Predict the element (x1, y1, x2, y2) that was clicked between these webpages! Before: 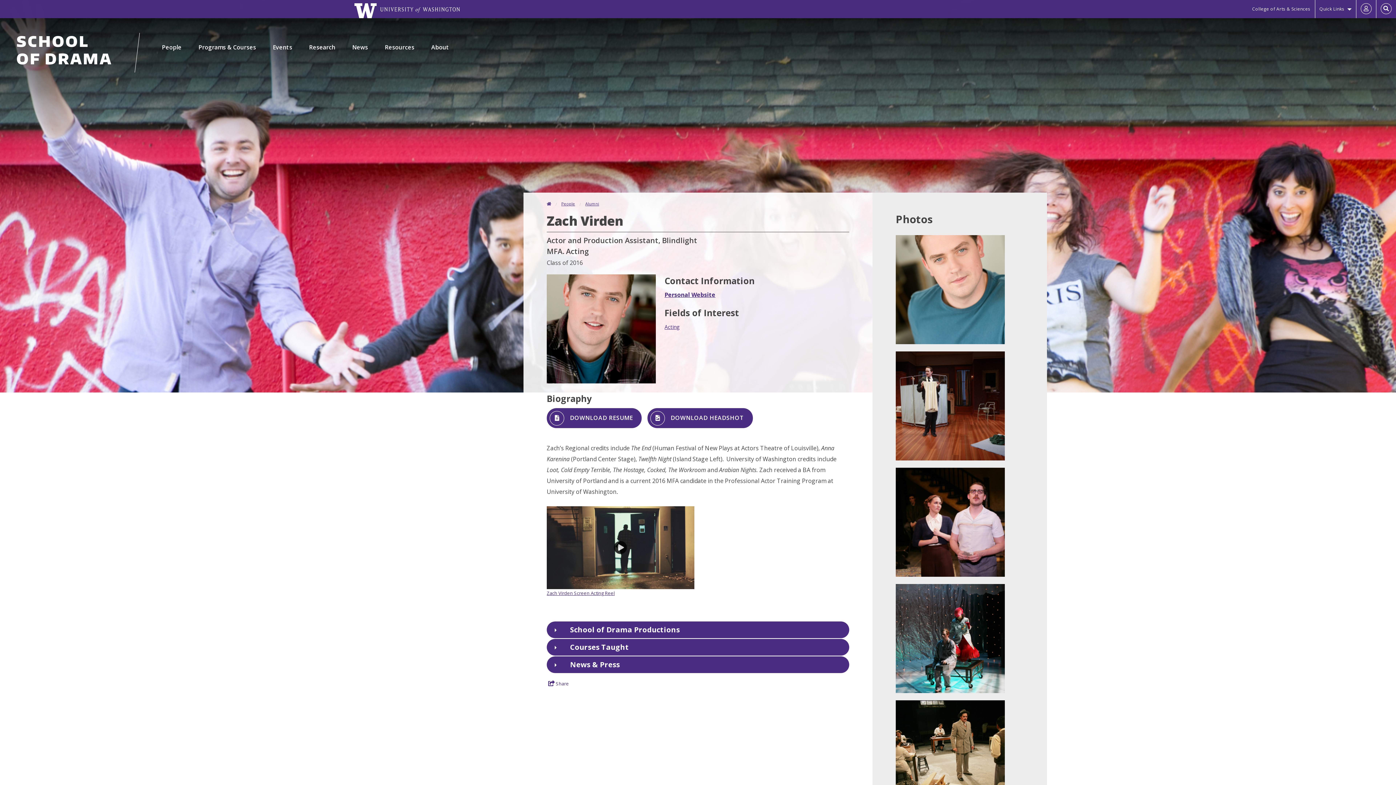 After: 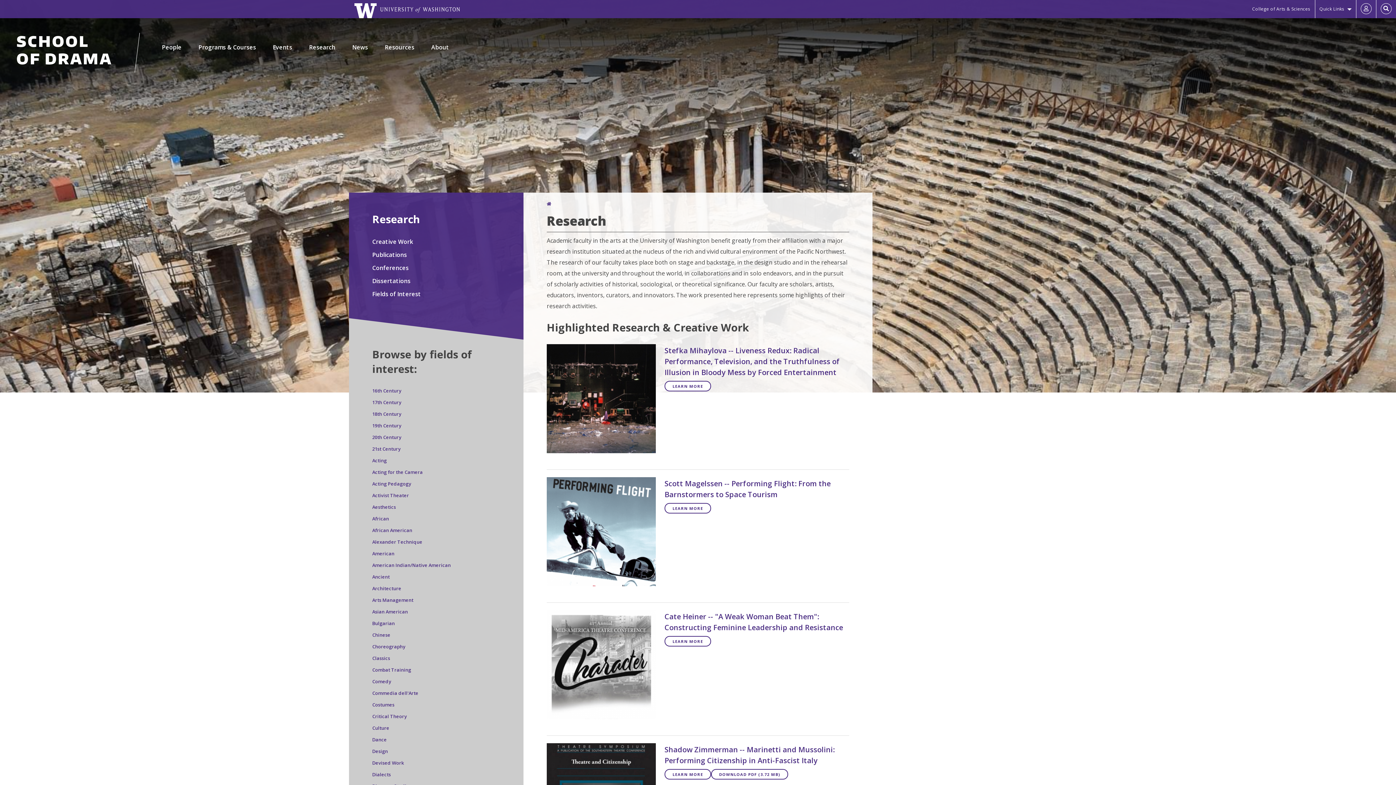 Action: bbox: (304, 40, 347, 54) label: Research